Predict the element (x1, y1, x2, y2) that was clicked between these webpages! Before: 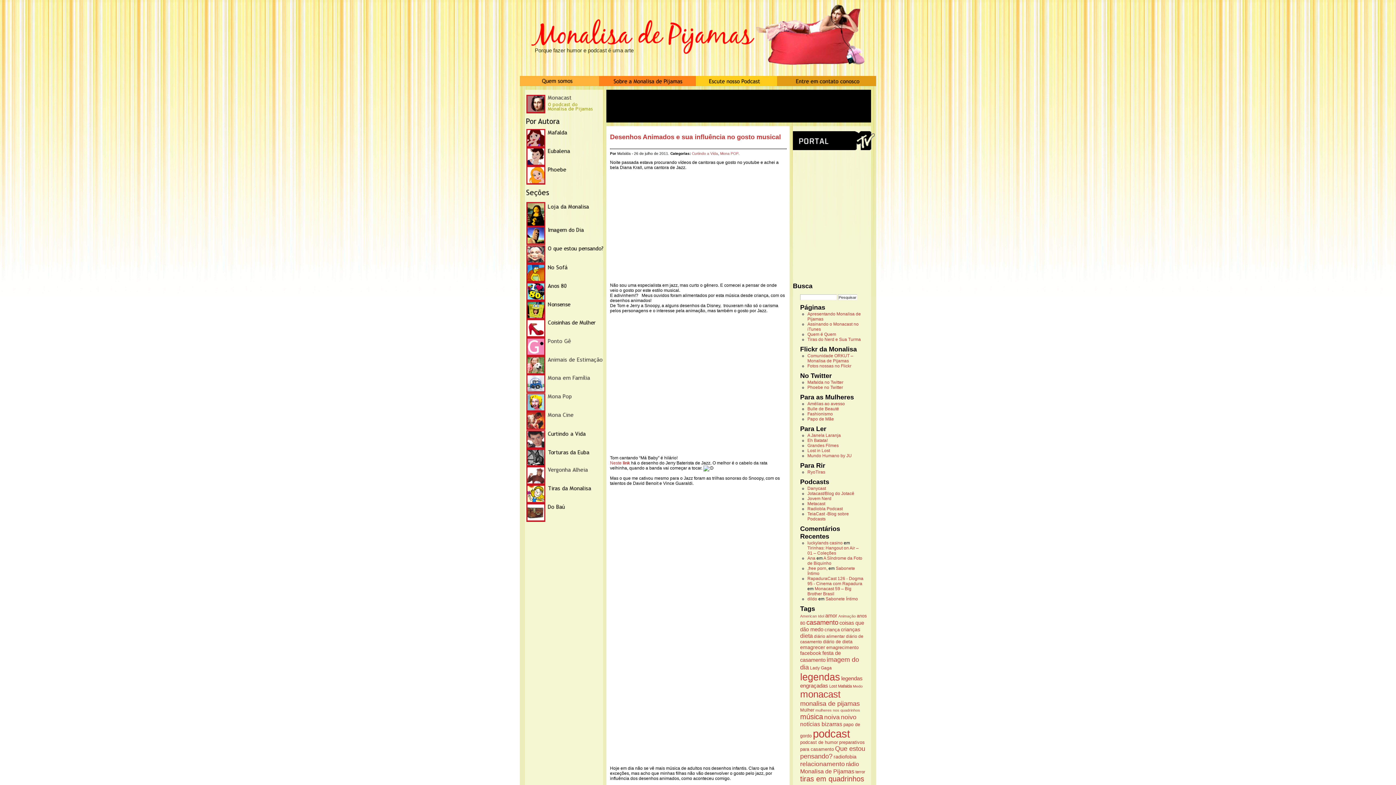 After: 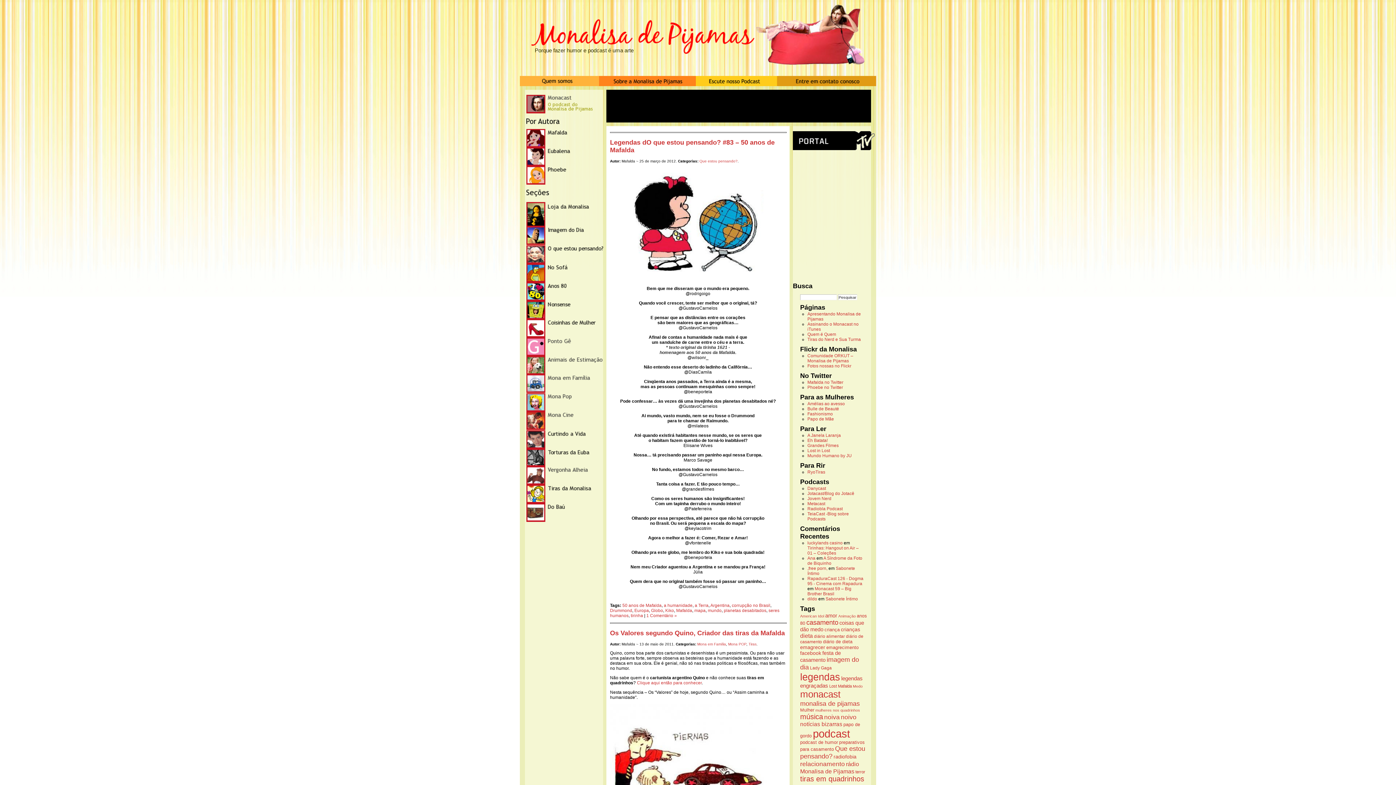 Action: label: Mafalda bbox: (838, 684, 852, 688)